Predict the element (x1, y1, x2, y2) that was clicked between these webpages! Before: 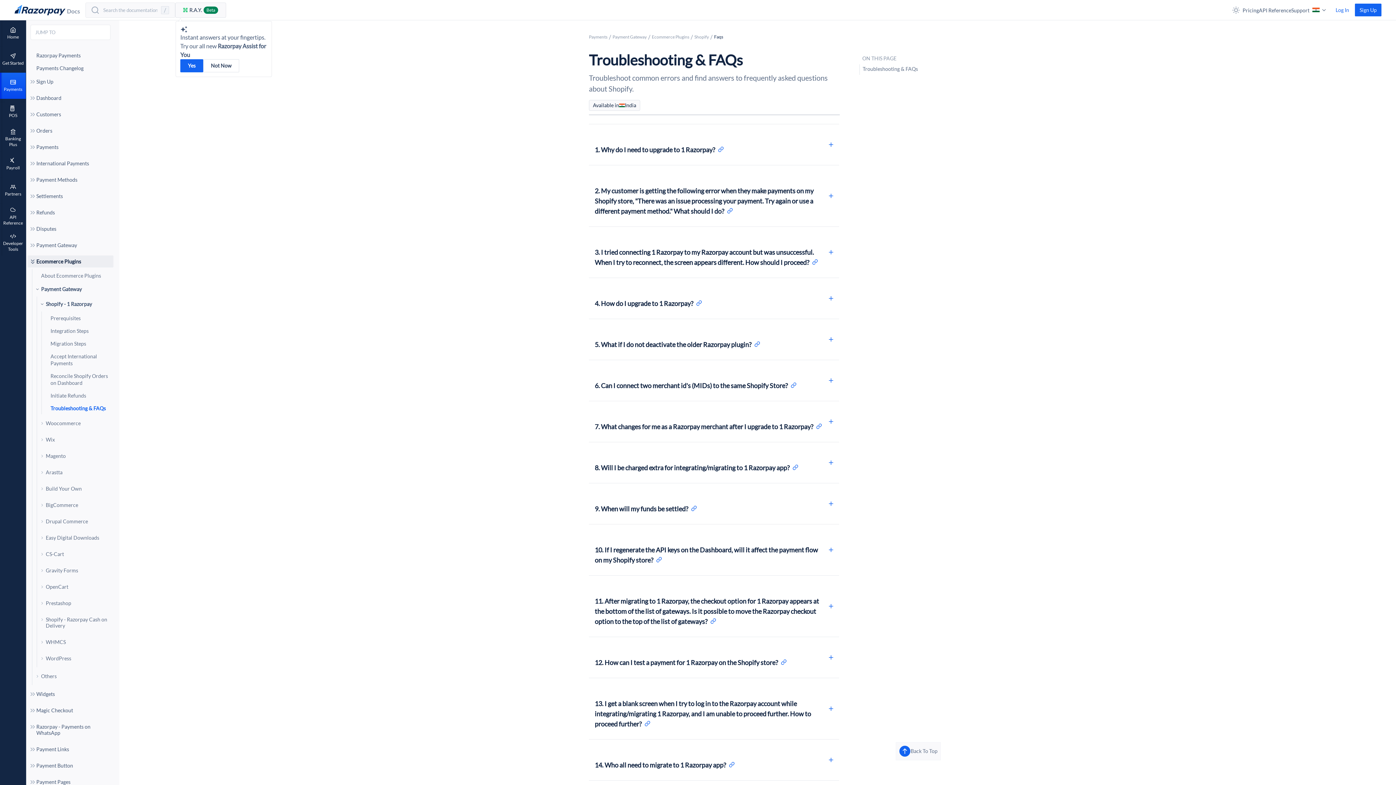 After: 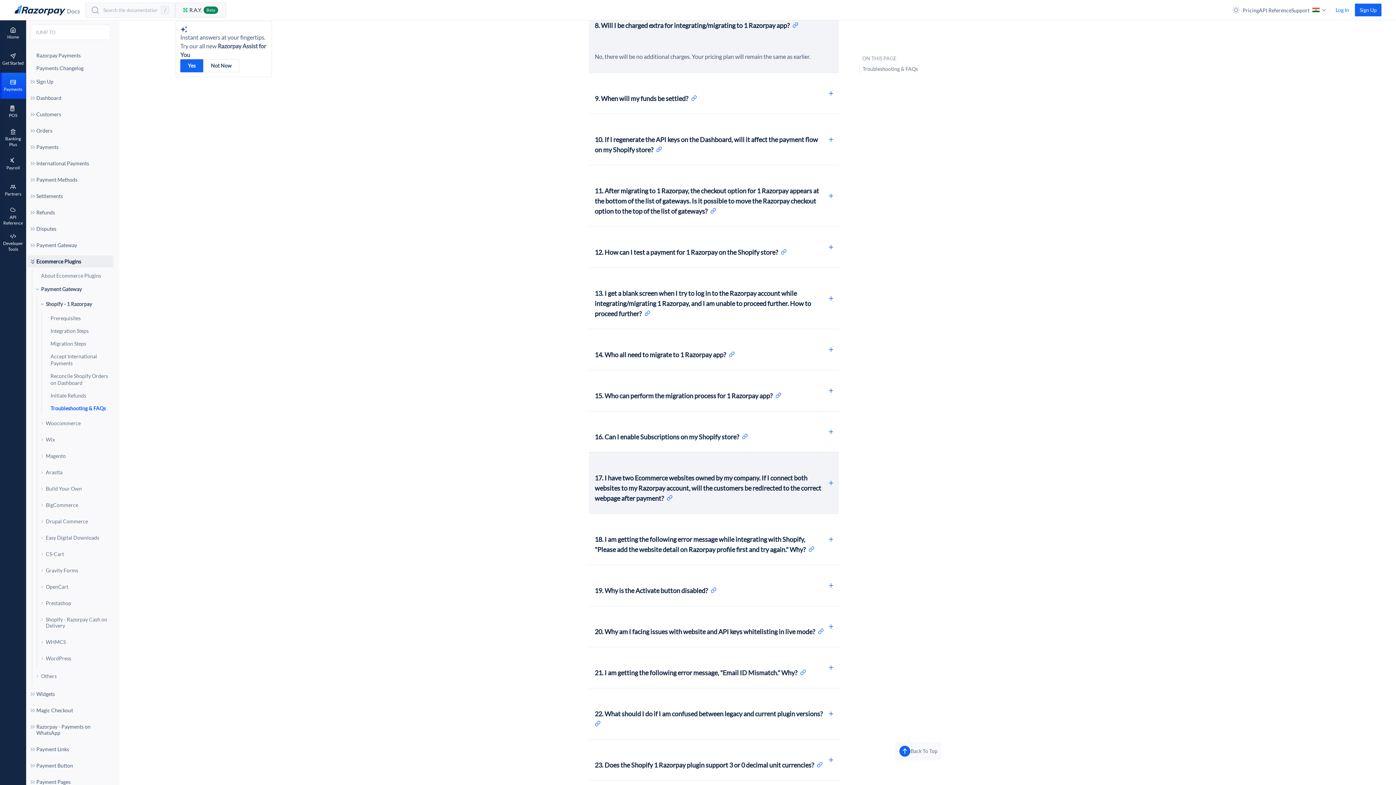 Action: bbox: (792, 464, 798, 472)